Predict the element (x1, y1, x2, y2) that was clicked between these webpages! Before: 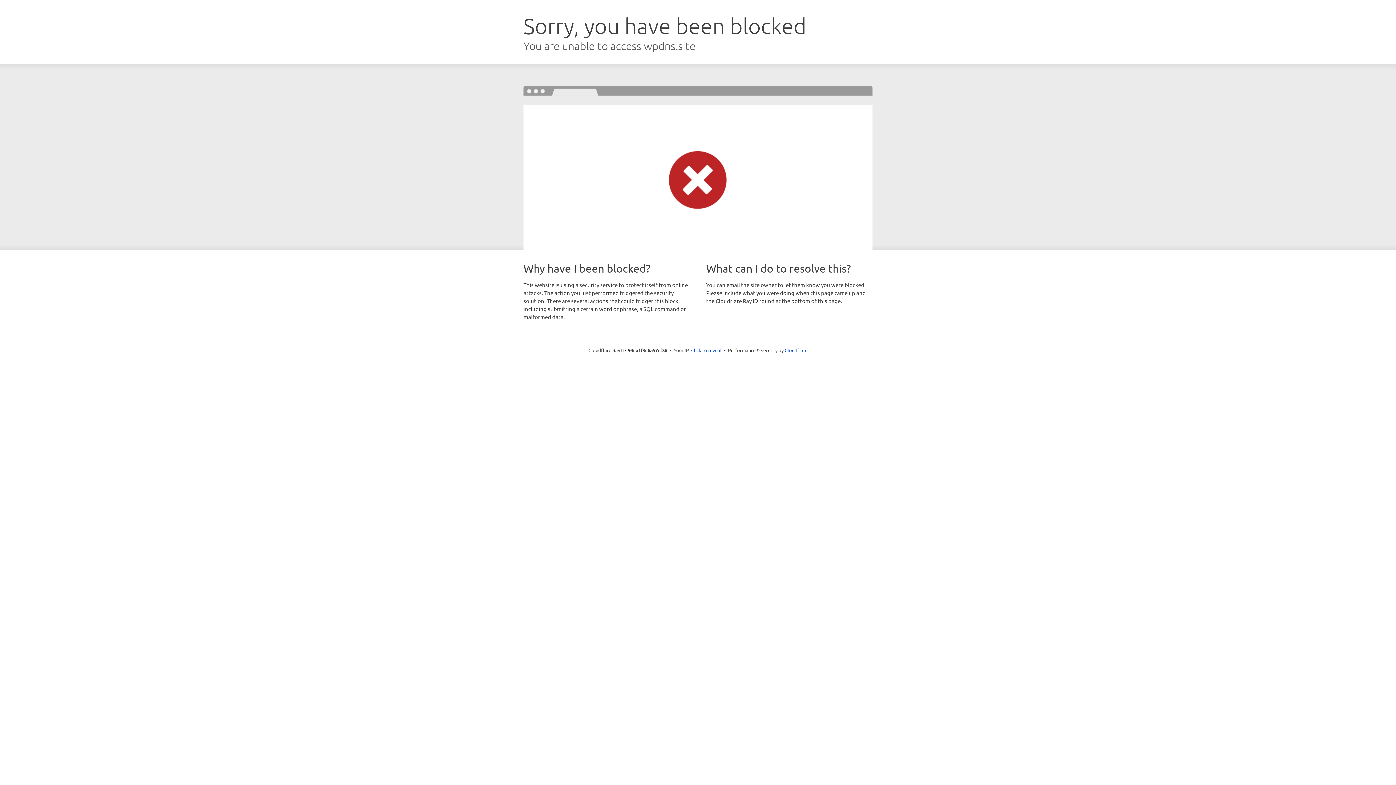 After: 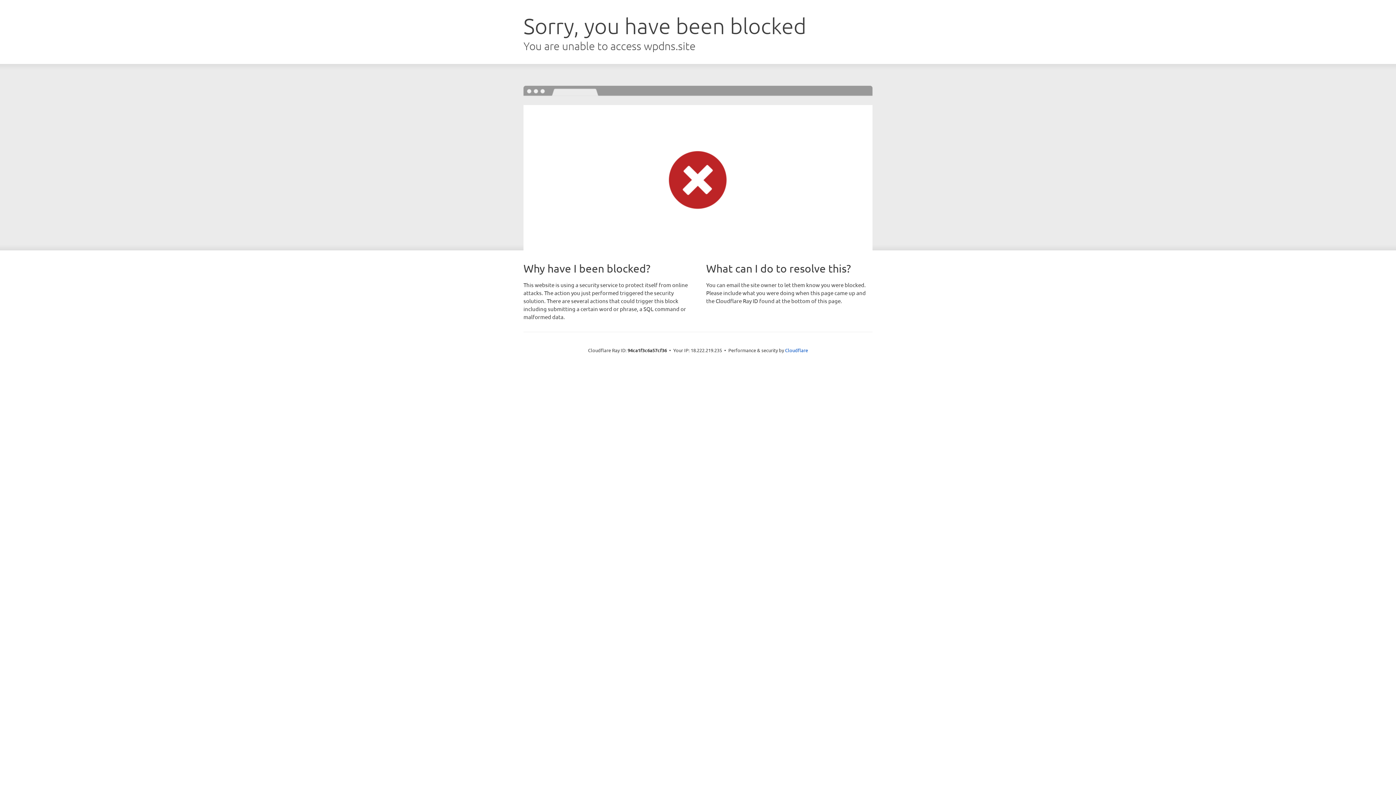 Action: label: Click to reveal bbox: (691, 346, 721, 353)